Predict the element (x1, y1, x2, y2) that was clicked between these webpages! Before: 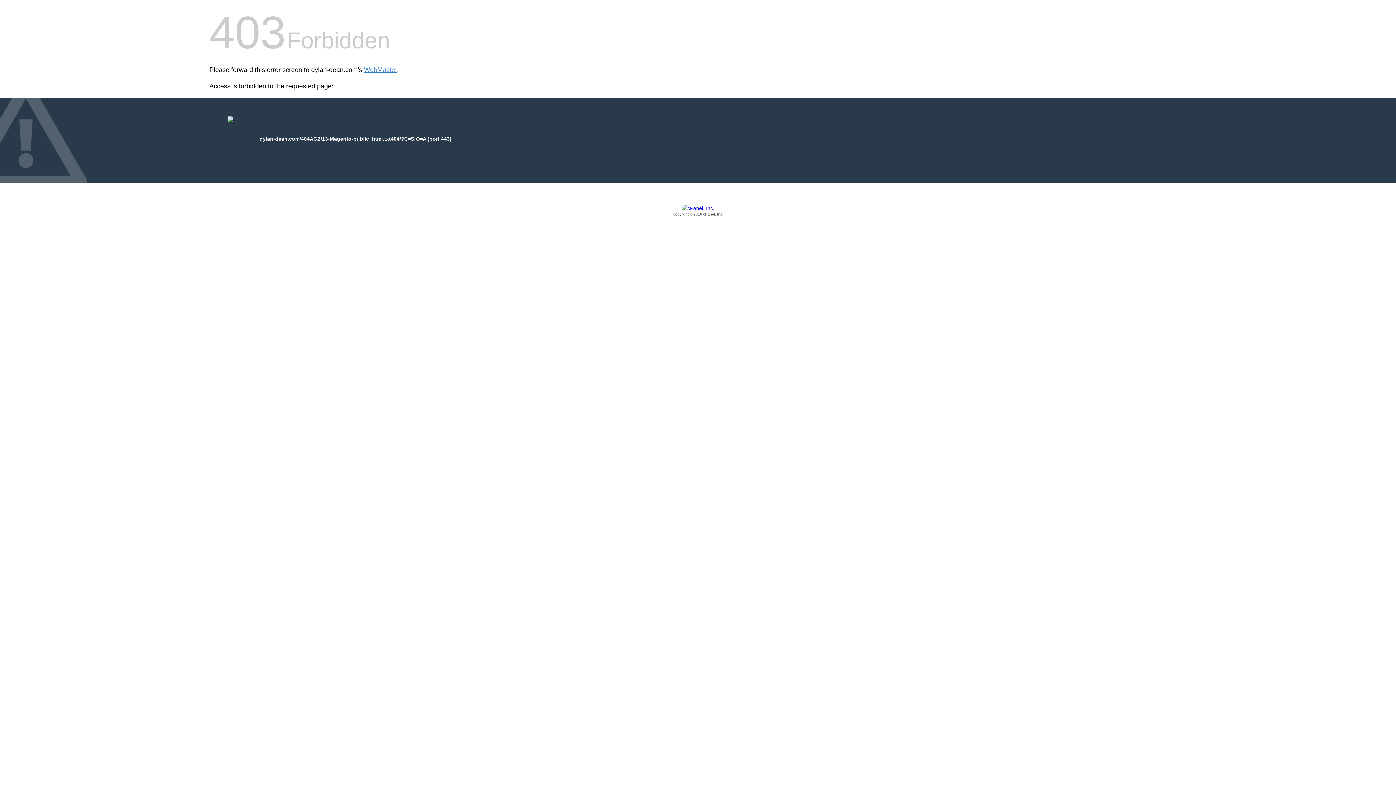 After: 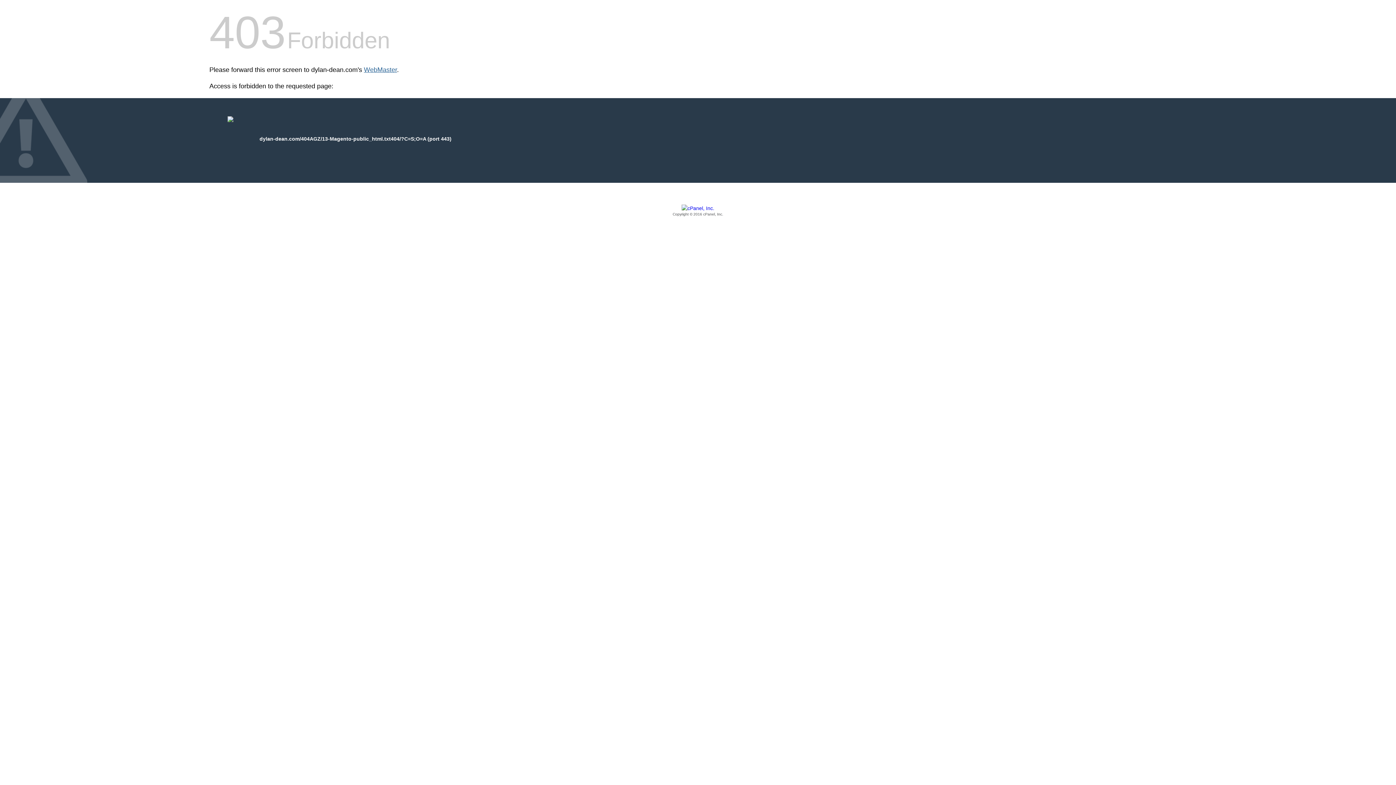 Action: label: WebMaster bbox: (364, 66, 397, 73)